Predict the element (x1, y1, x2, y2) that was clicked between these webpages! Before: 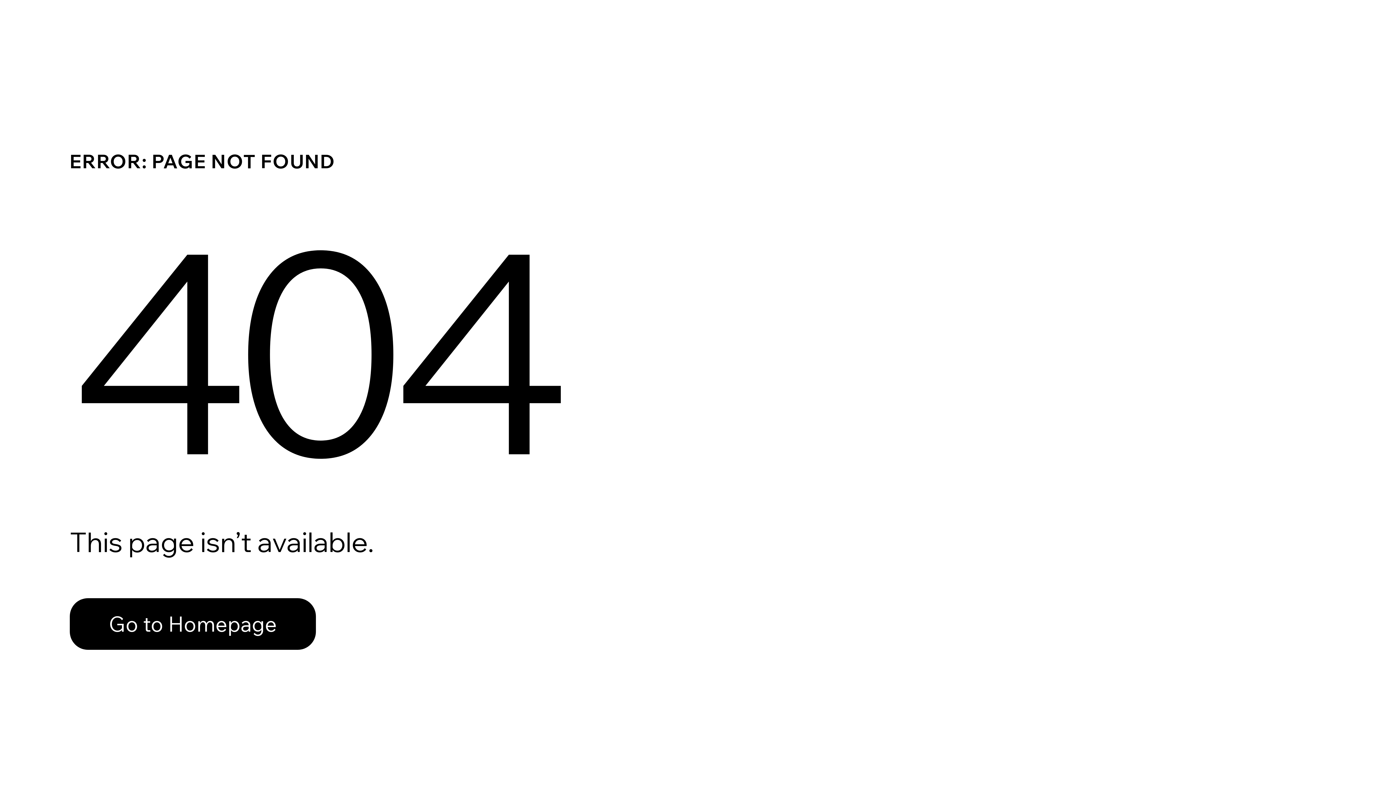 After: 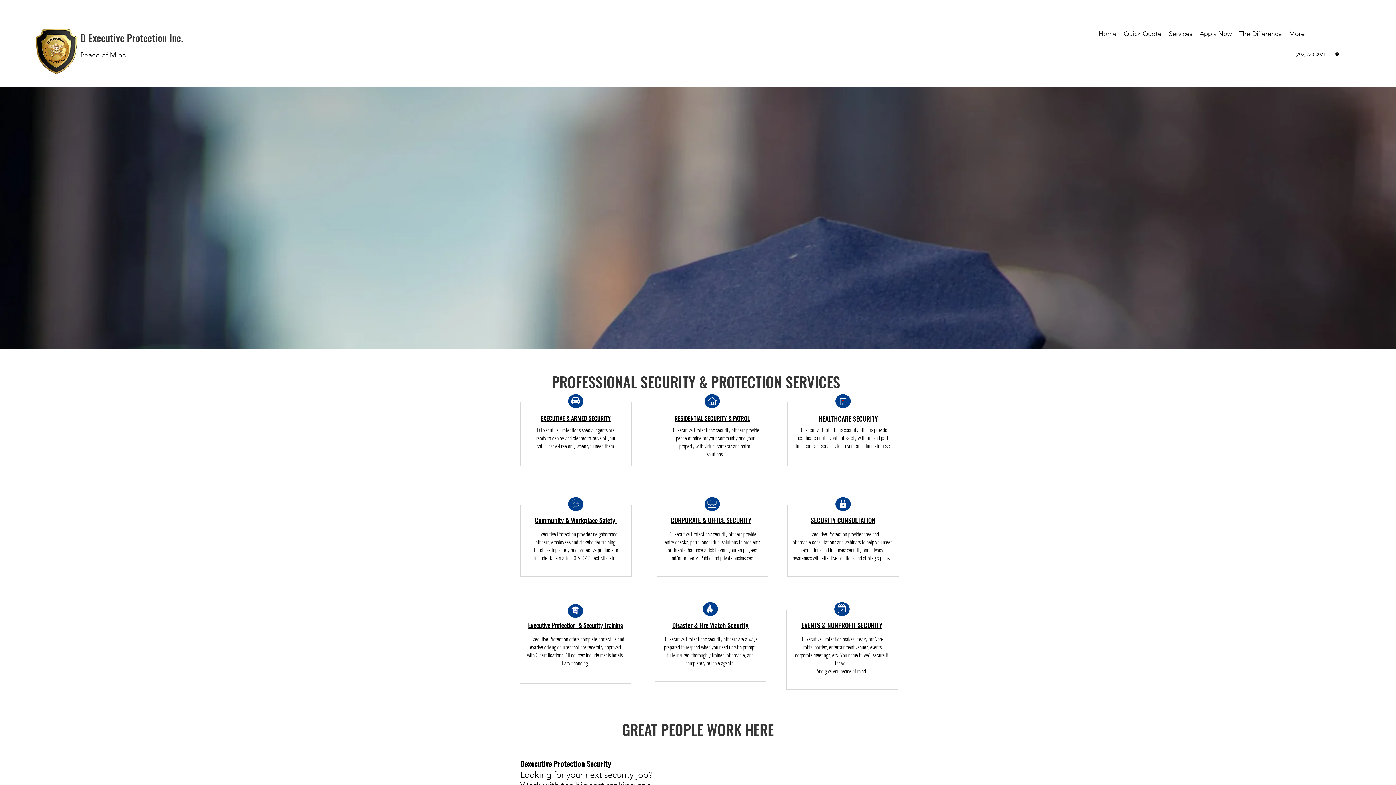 Action: label: Go to Homepage bbox: (69, 582, 768, 659)